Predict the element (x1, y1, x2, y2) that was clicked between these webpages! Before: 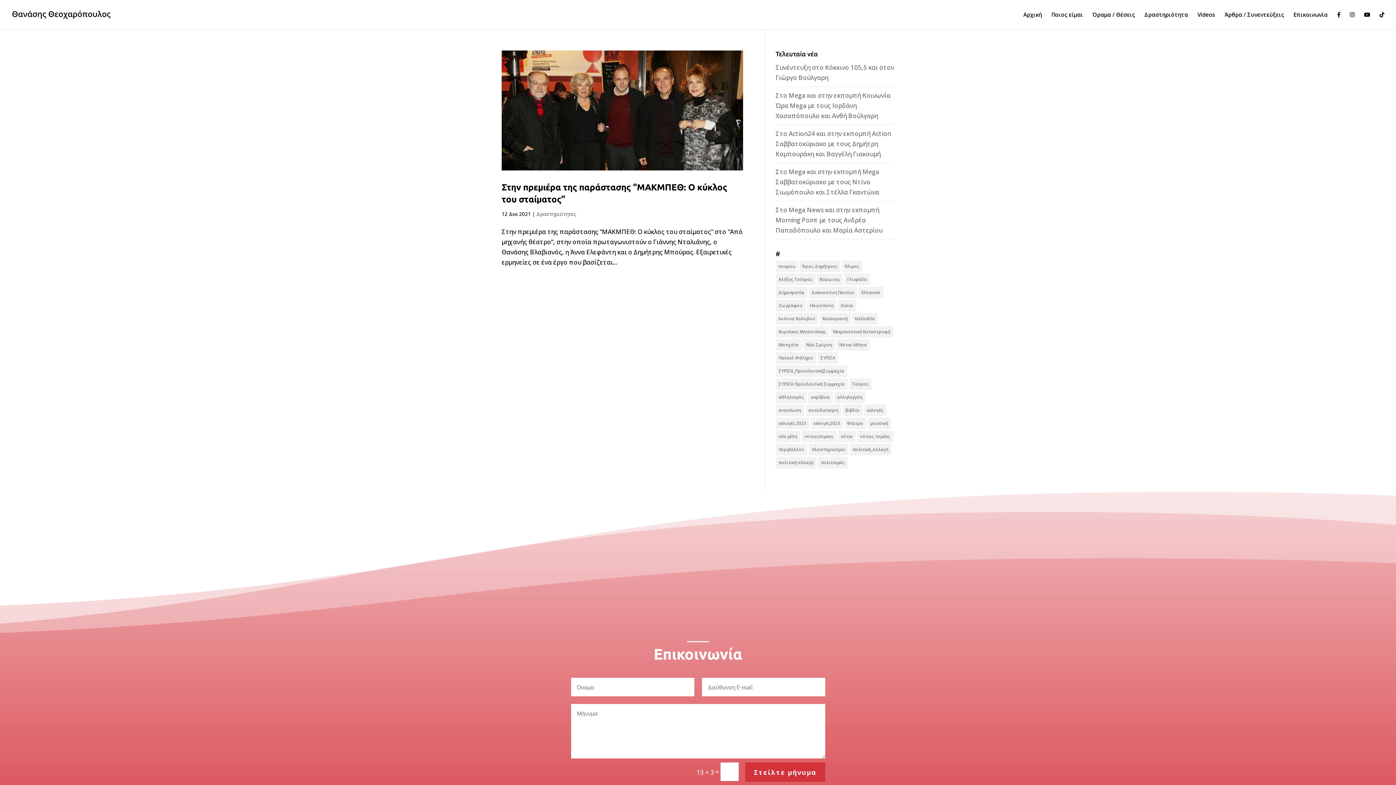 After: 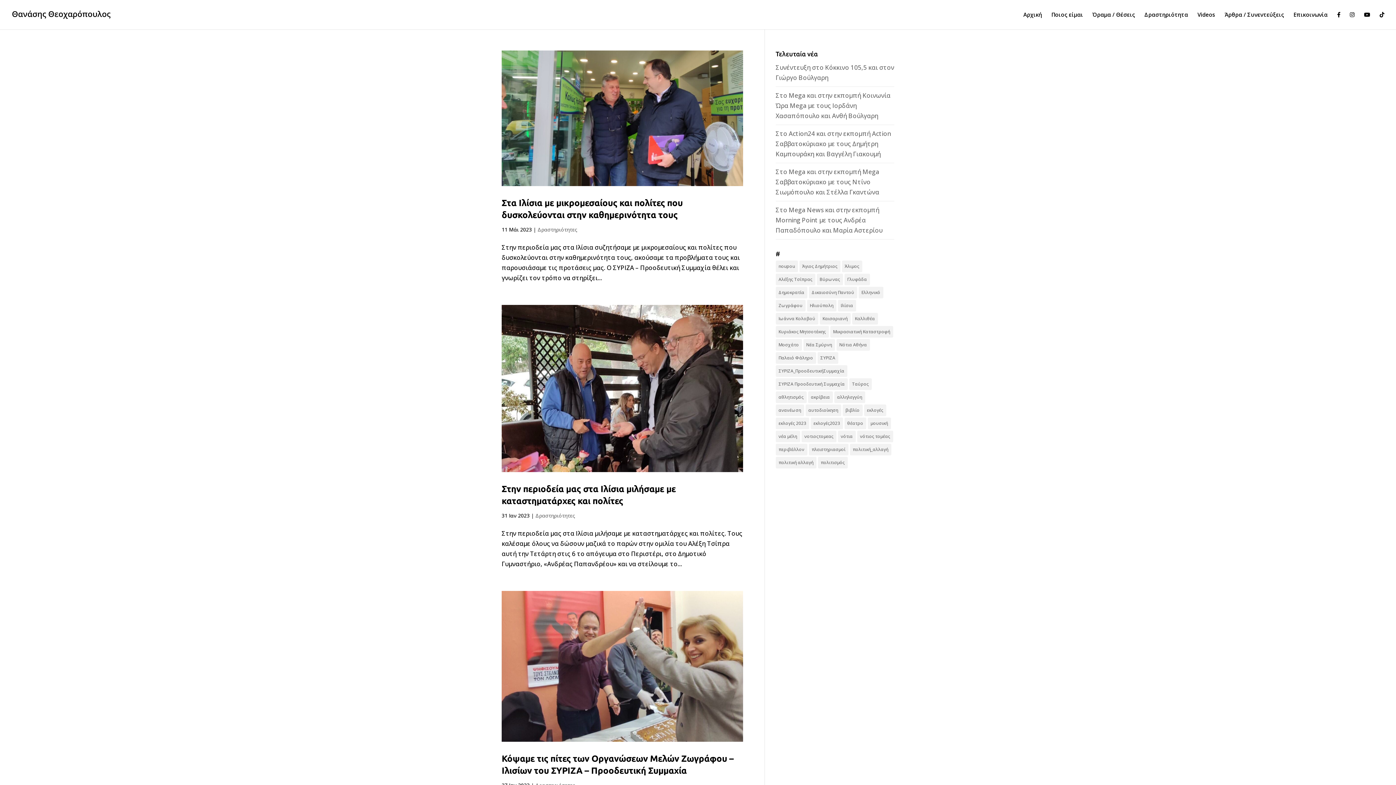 Action: bbox: (838, 300, 856, 311) label: Ιλίσια (7 στοιχεία)